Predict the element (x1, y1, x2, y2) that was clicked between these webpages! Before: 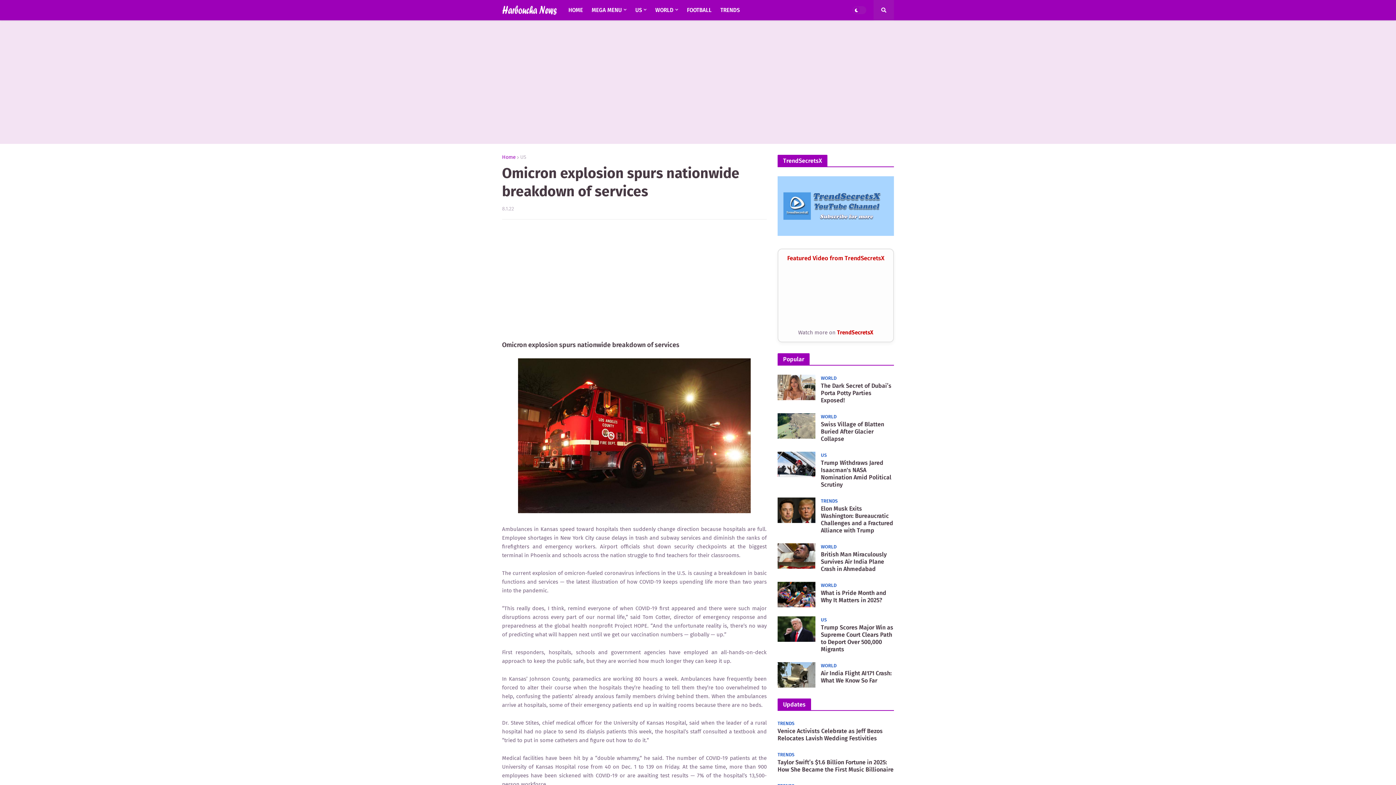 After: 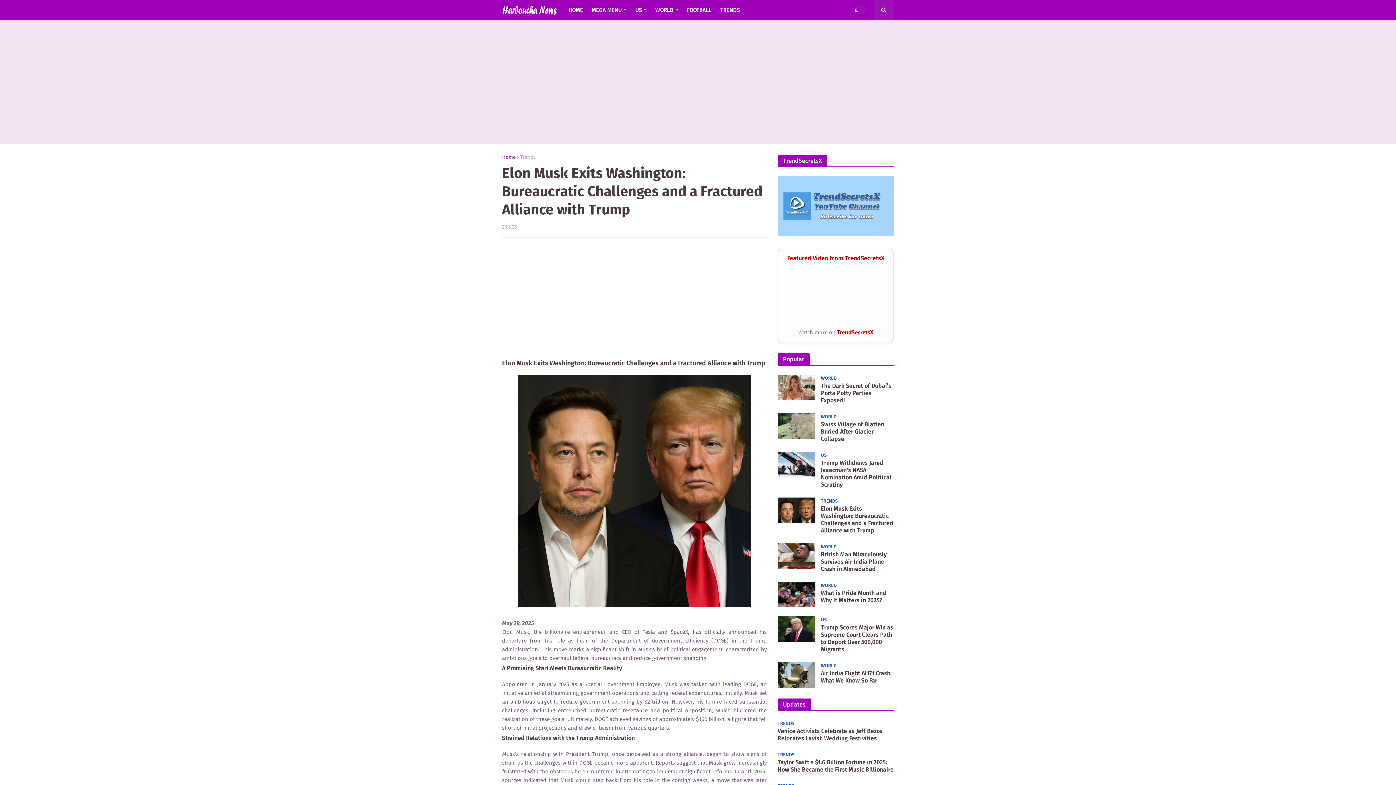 Action: label: Elon Musk Exits Washington: Bureaucratic Challenges and a Fractured Alliance with Trump bbox: (821, 505, 894, 534)